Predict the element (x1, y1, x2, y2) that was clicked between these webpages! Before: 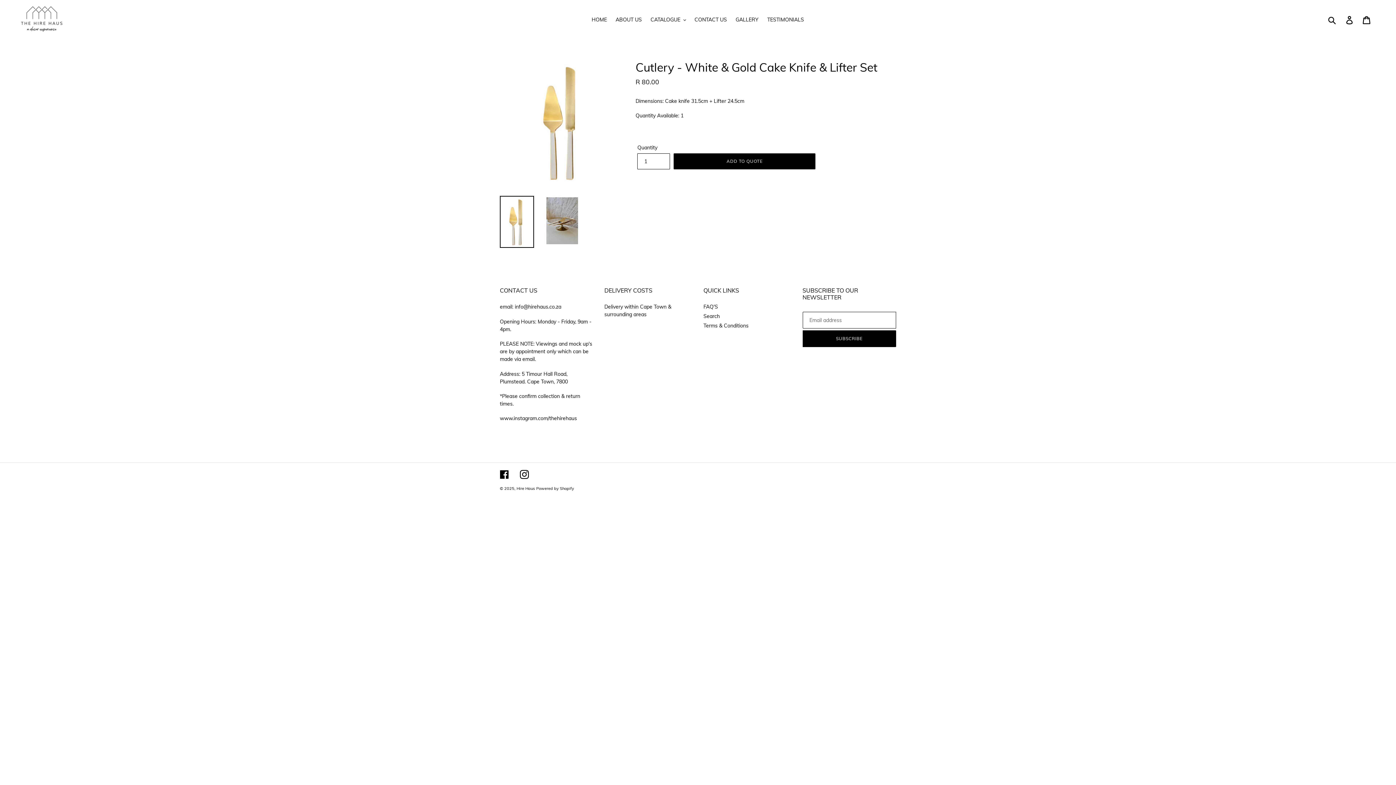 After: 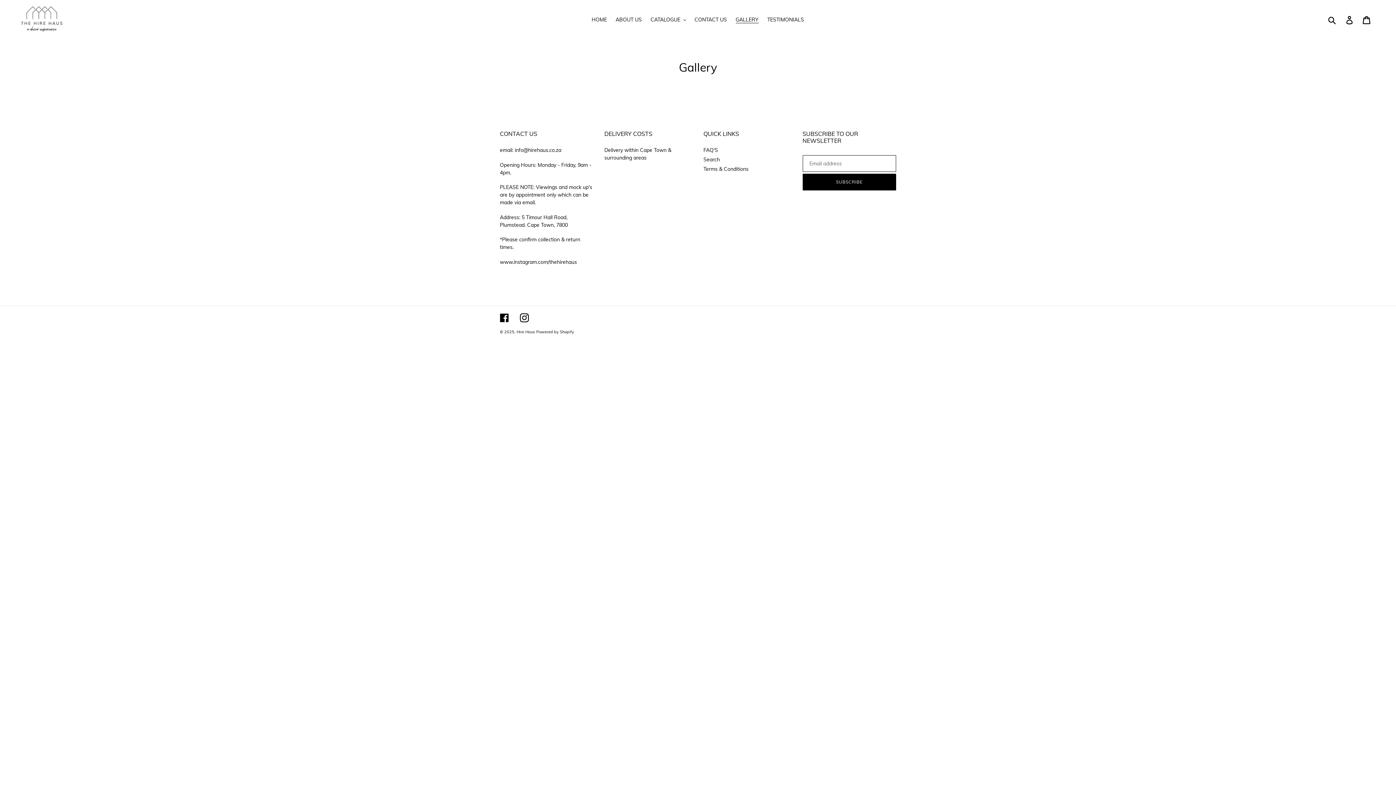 Action: bbox: (732, 14, 762, 24) label: GALLERY